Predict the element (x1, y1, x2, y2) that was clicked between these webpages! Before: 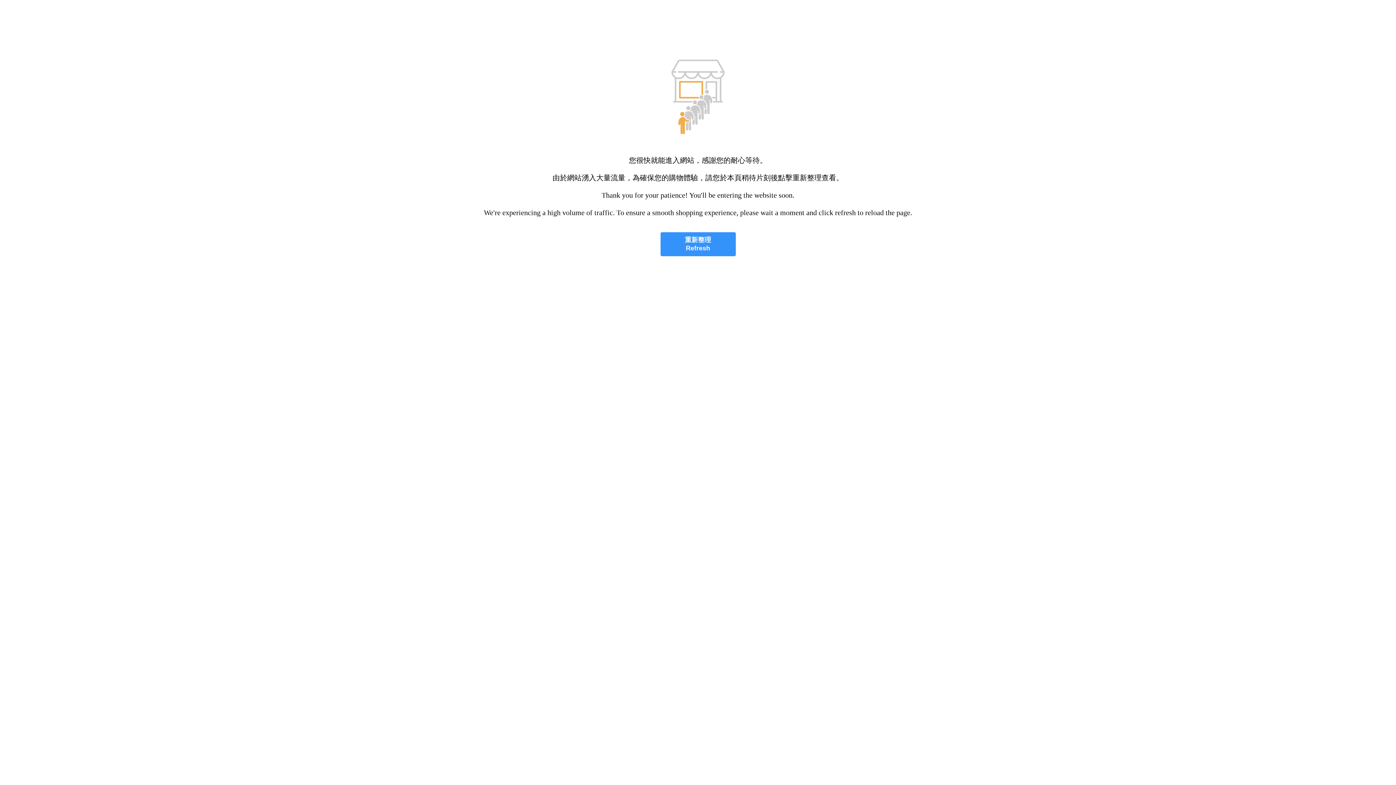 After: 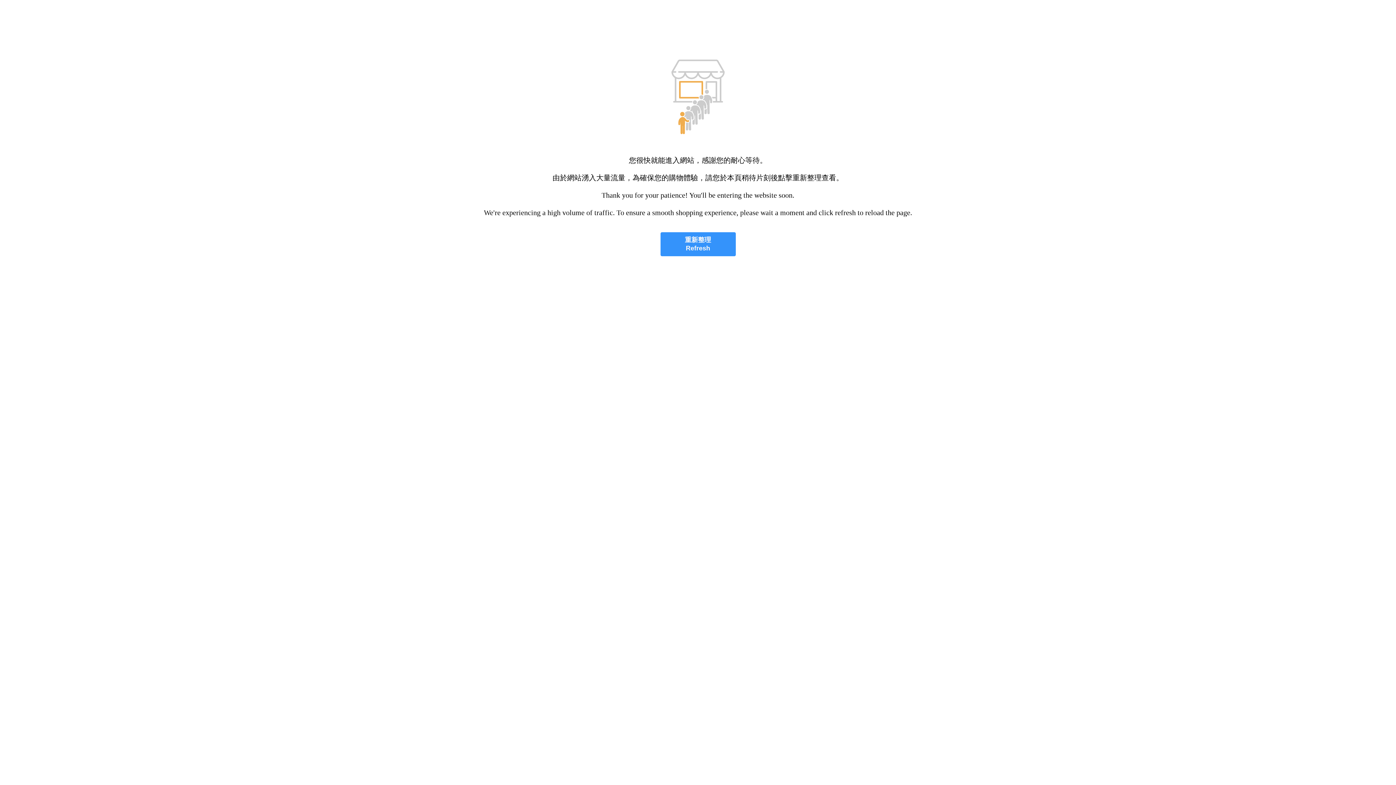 Action: label: 重新整理
Refresh bbox: (660, 232, 735, 256)